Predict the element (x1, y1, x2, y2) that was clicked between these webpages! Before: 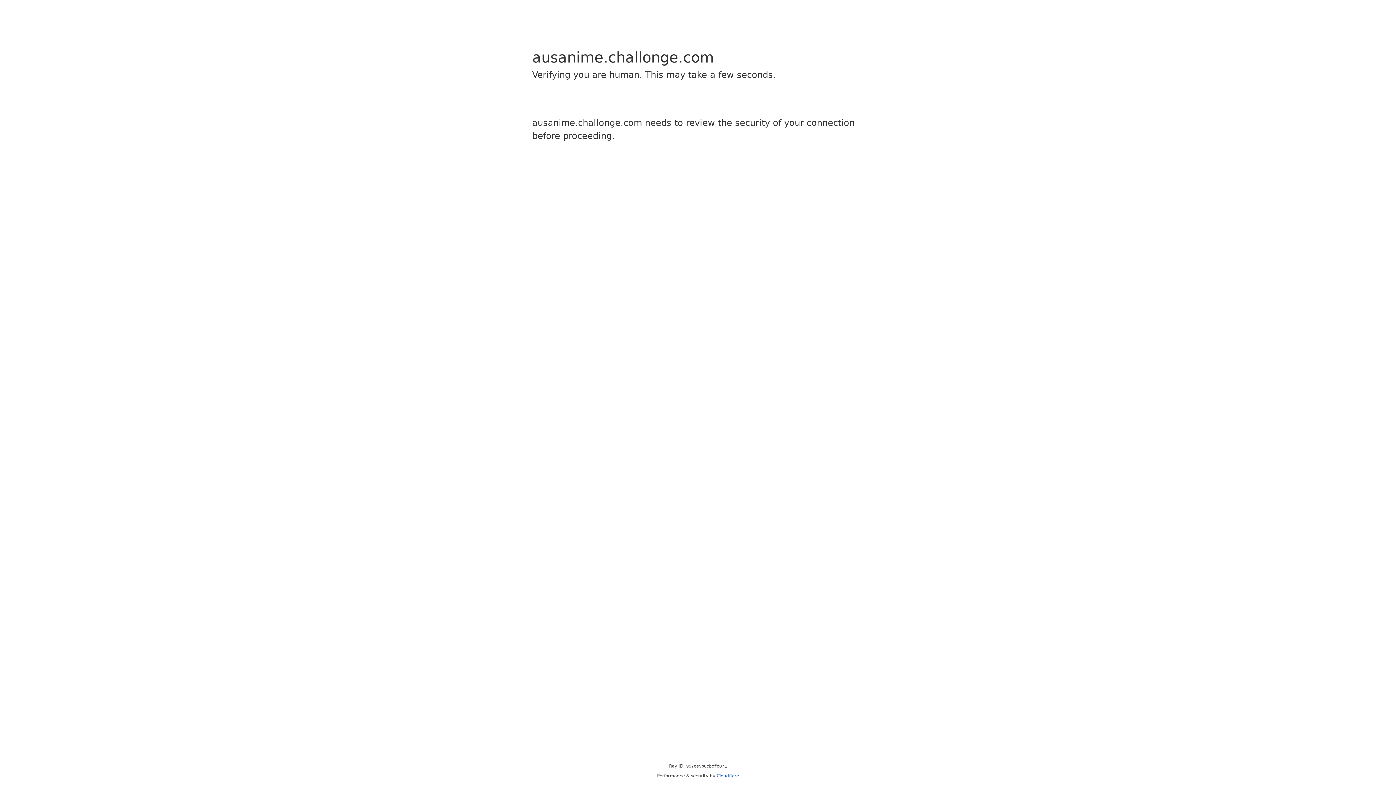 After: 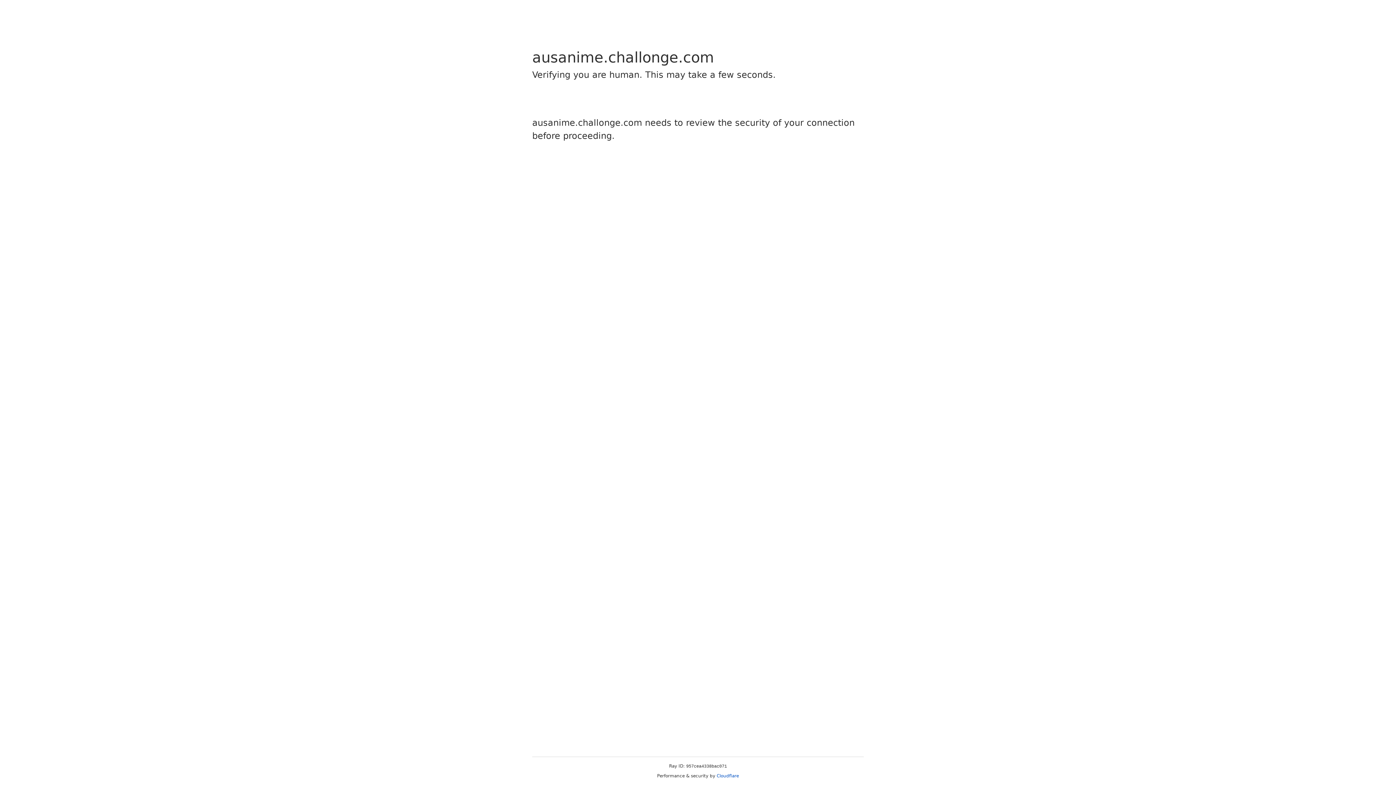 Action: bbox: (716, 773, 739, 778) label: Cloudflare